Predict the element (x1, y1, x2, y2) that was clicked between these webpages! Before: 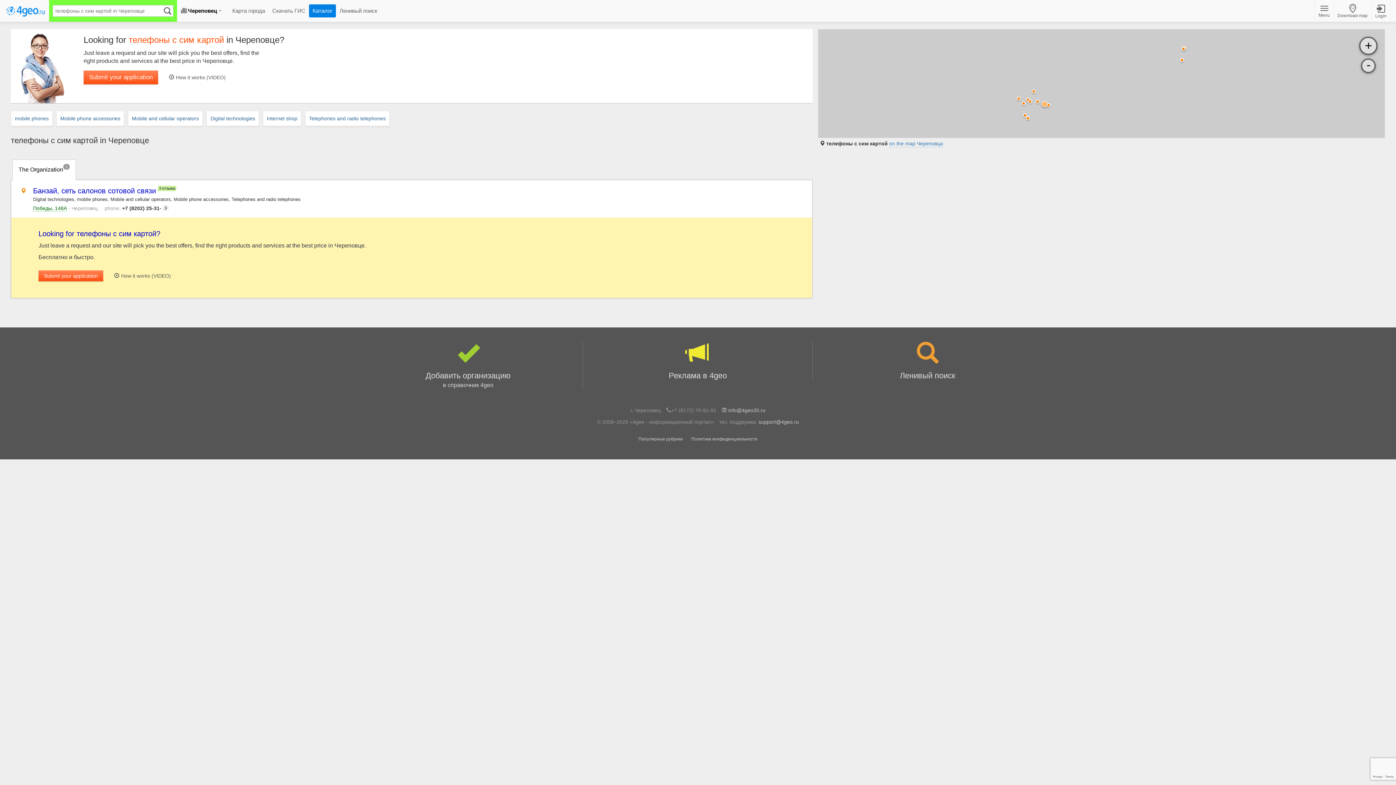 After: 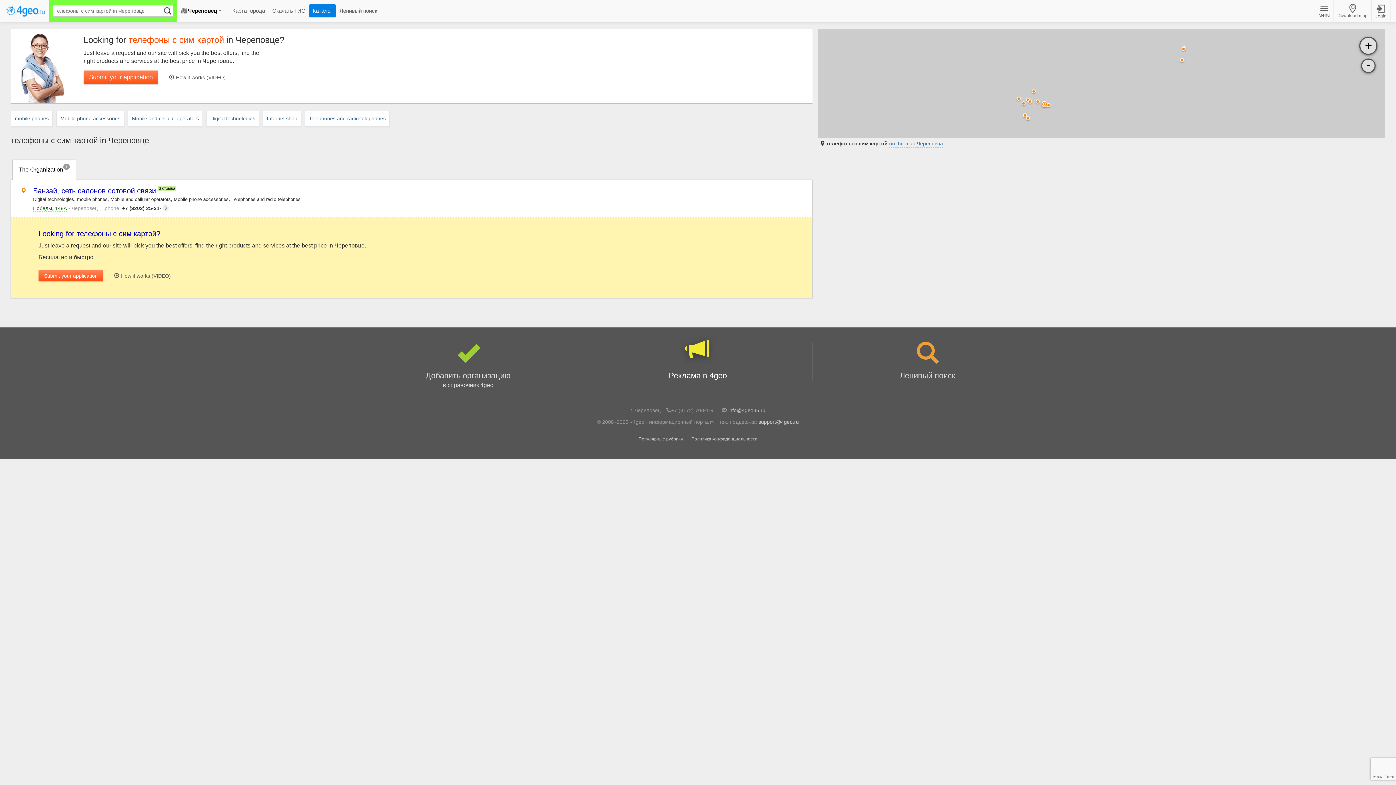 Action: bbox: (588, 342, 807, 380) label: Реклама в 4geo